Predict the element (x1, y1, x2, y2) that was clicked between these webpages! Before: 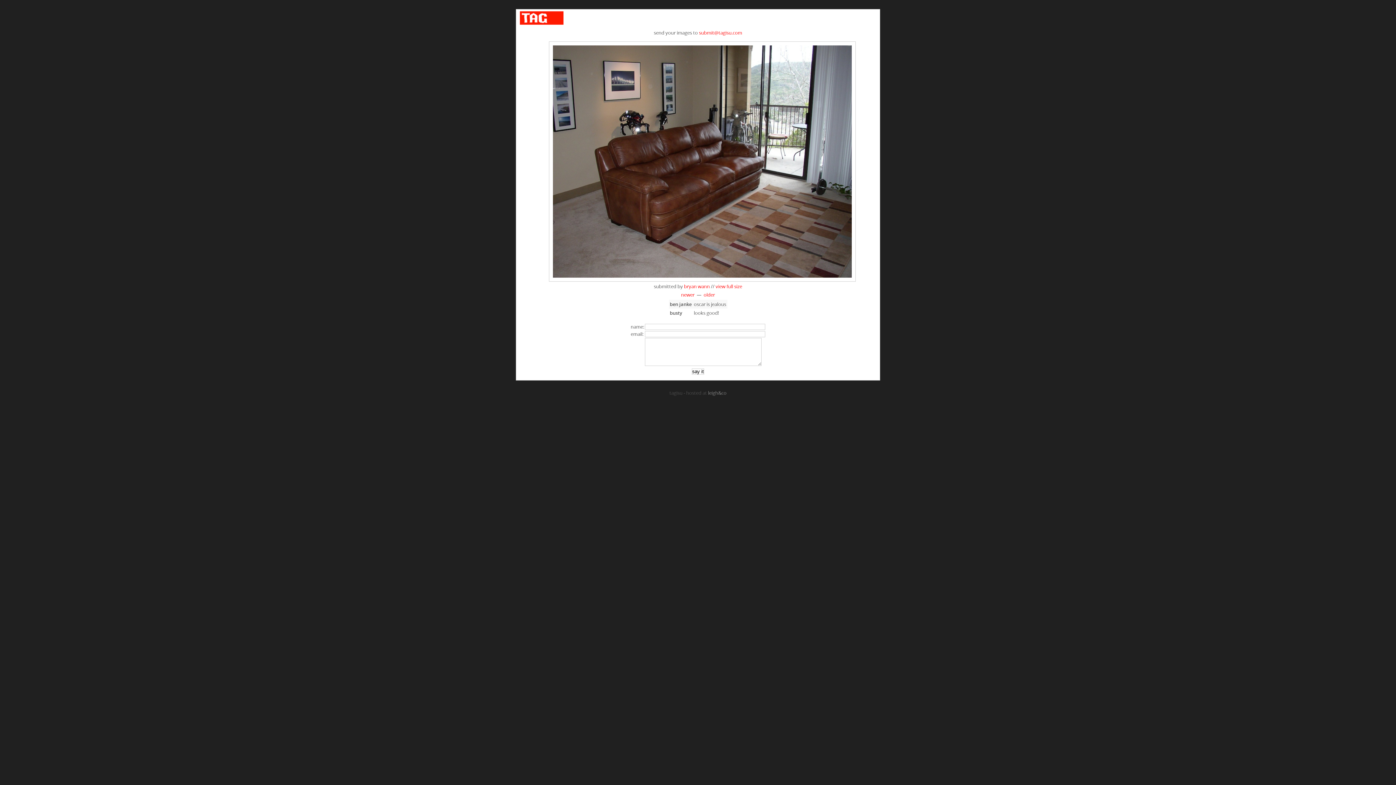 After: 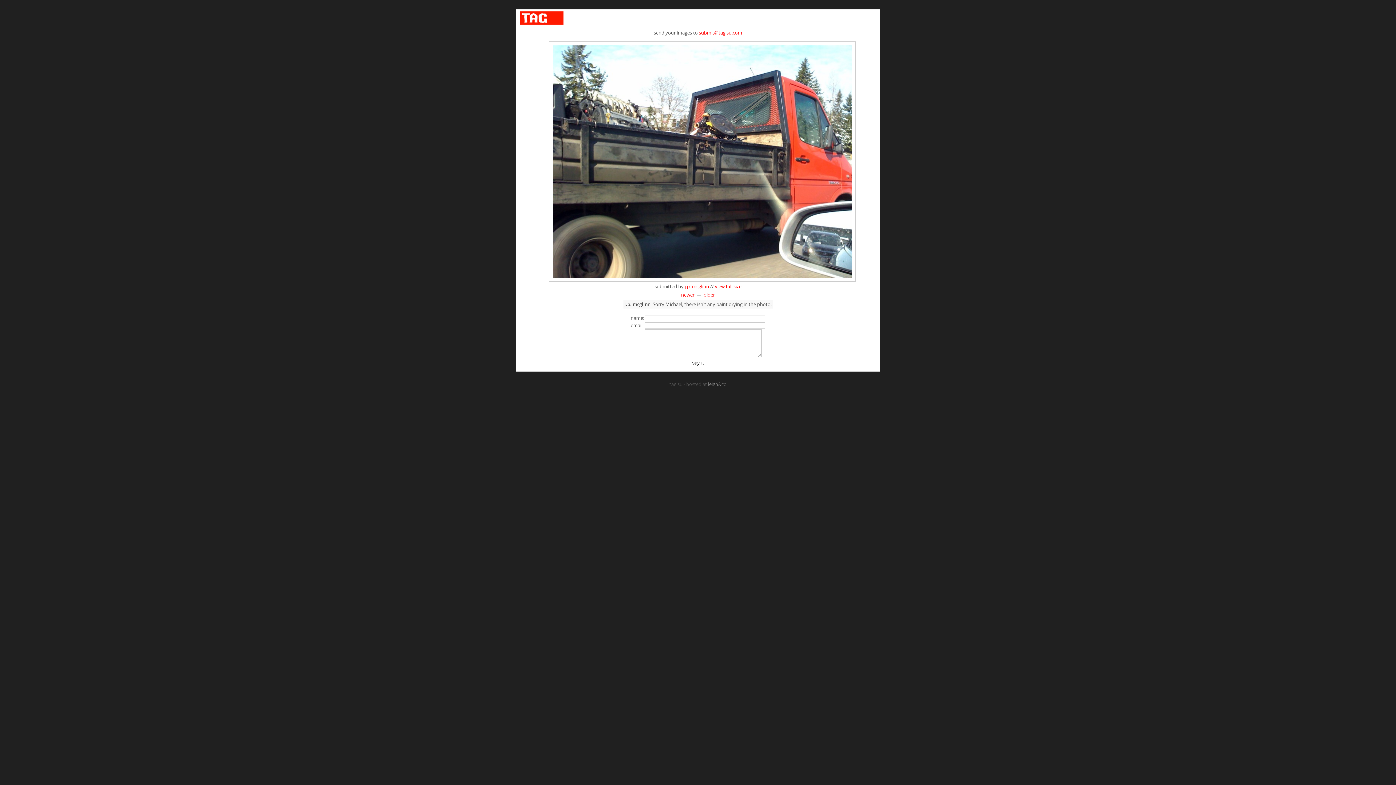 Action: bbox: (681, 291, 694, 298) label: newer